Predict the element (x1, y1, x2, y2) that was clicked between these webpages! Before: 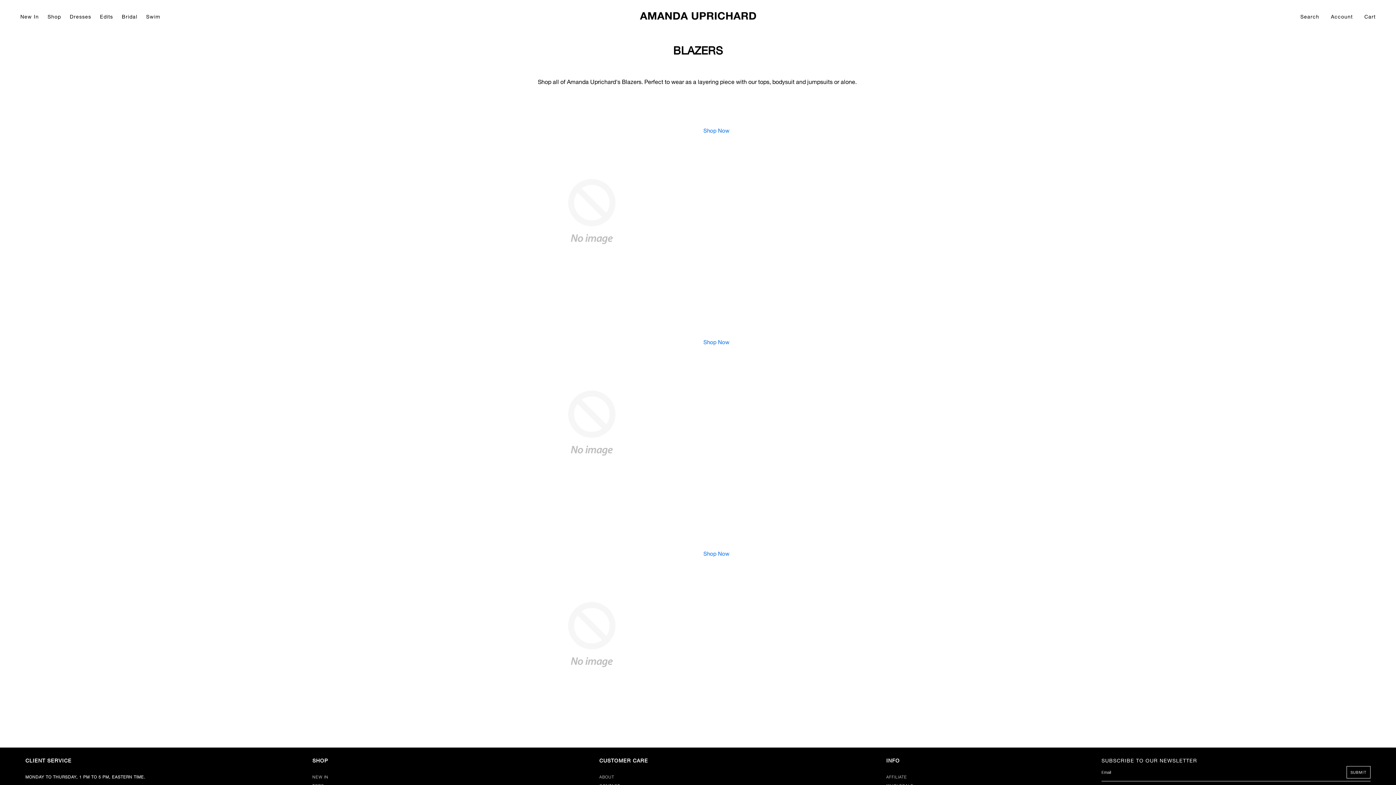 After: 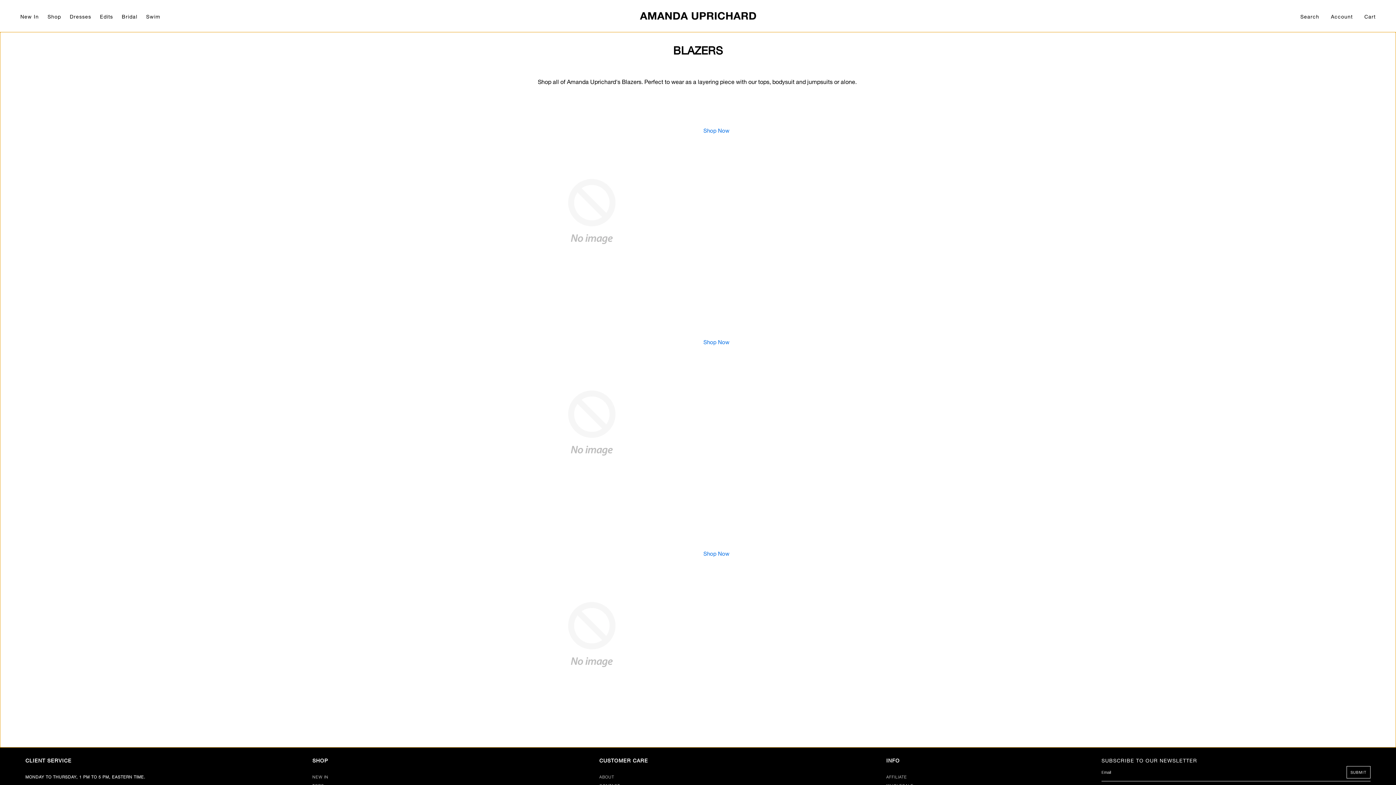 Action: bbox: (703, 546, 729, 556) label: Shop Now